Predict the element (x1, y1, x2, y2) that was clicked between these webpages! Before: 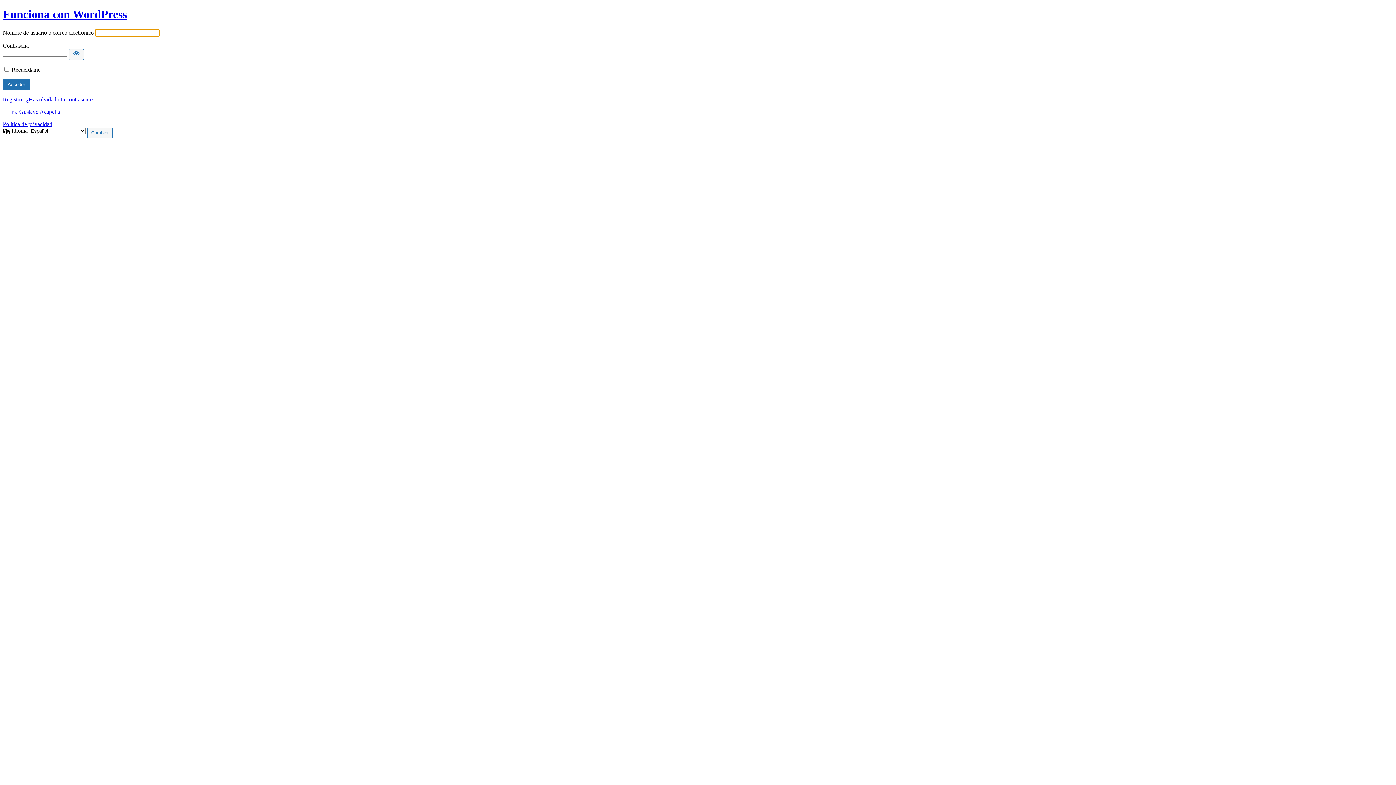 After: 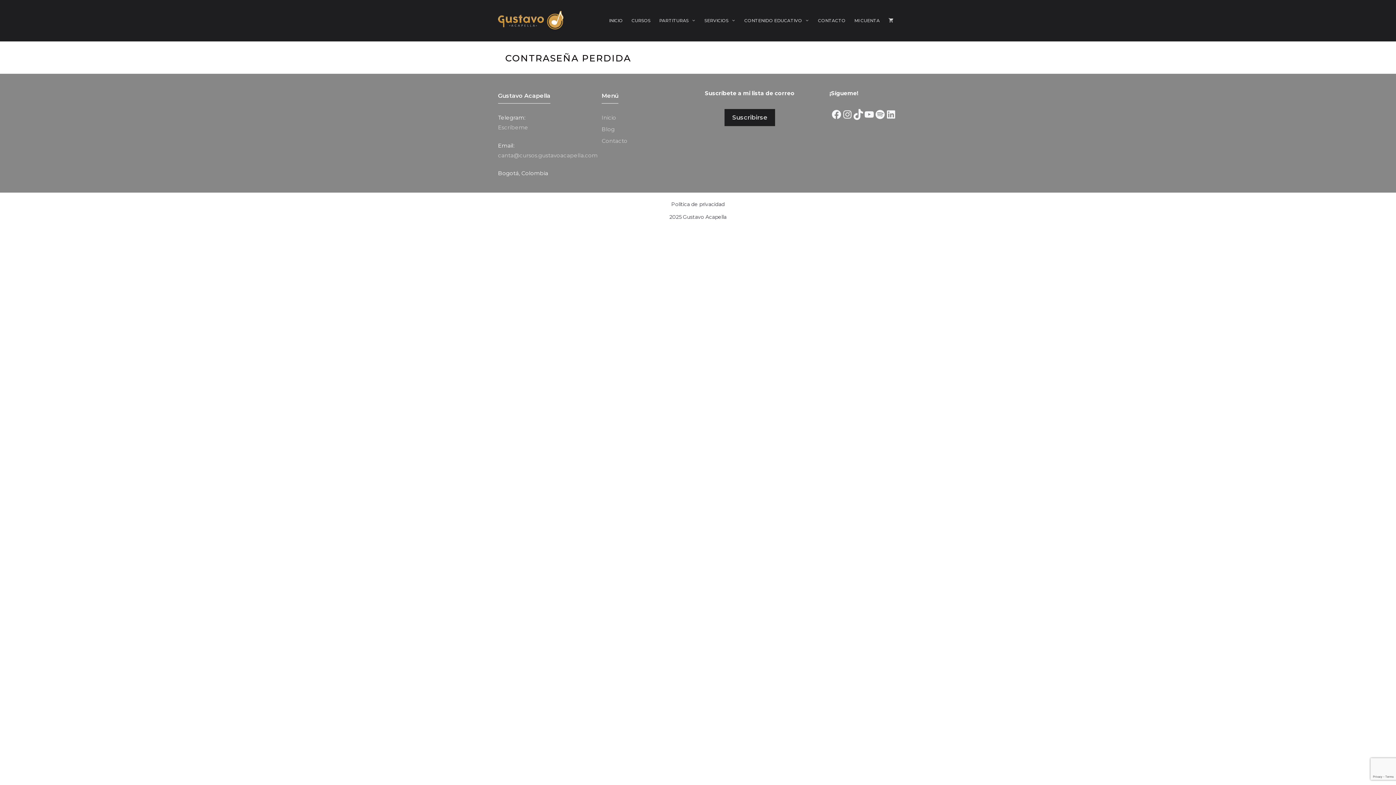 Action: bbox: (26, 96, 93, 102) label: ¿Has olvidado tu contraseña?